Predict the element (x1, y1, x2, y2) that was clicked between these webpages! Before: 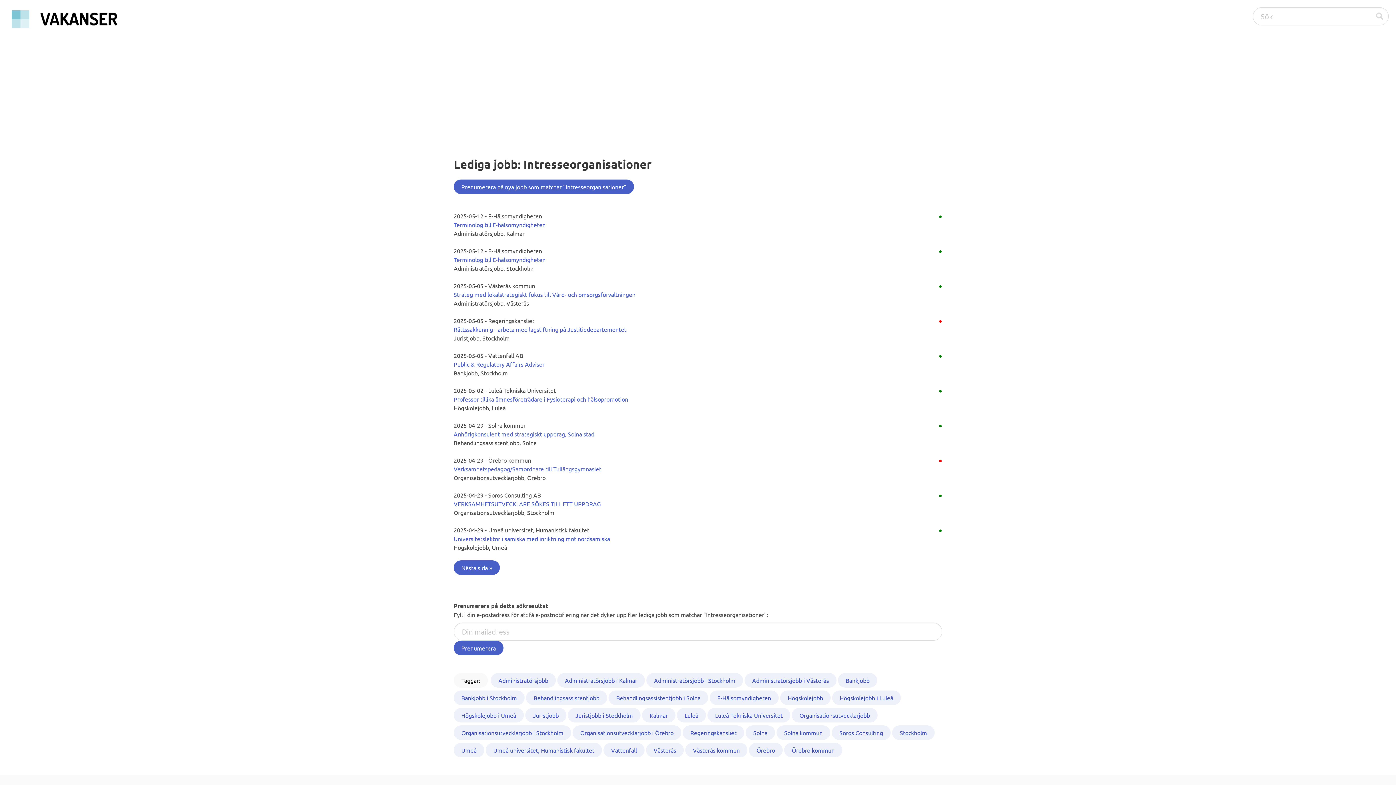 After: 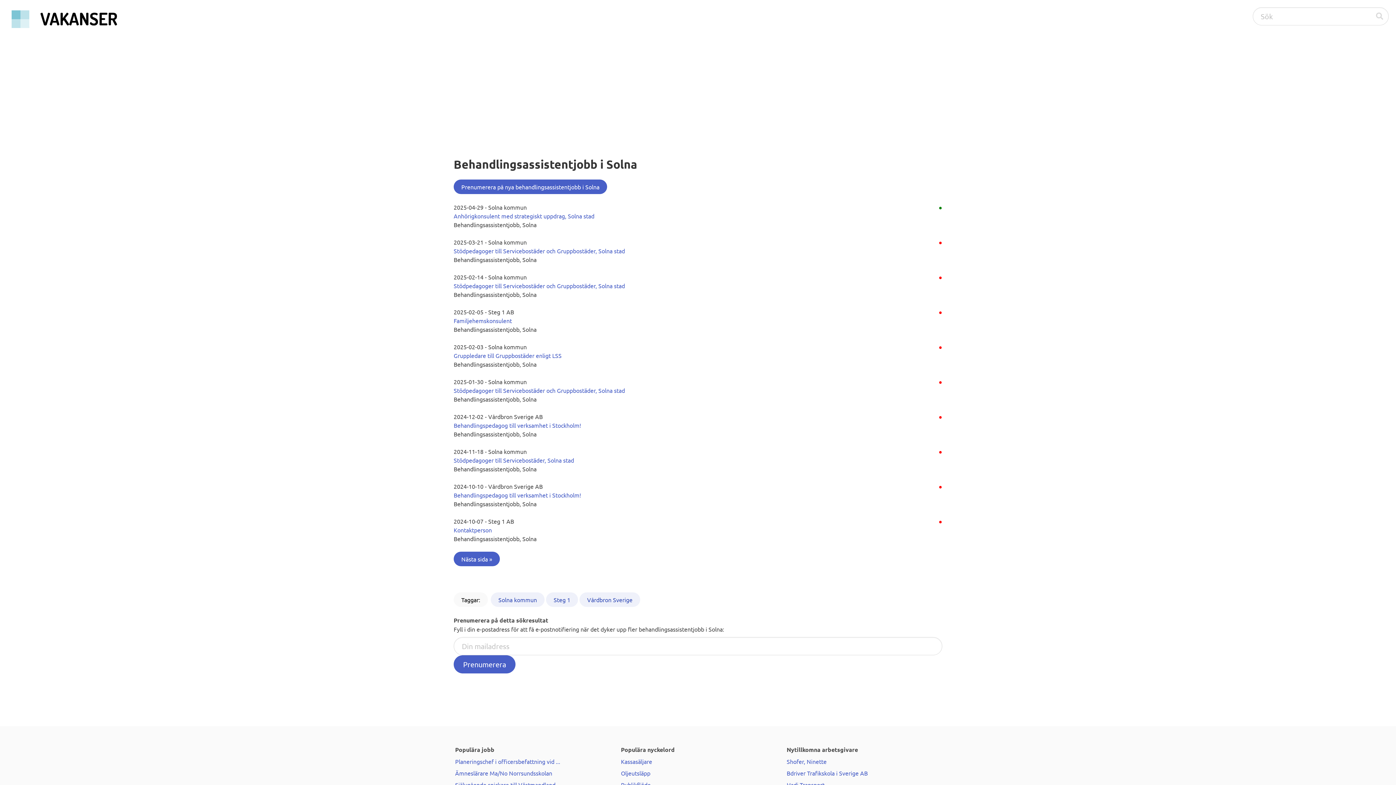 Action: bbox: (608, 690, 708, 708) label: Behandlingsassistentjobb i Solna